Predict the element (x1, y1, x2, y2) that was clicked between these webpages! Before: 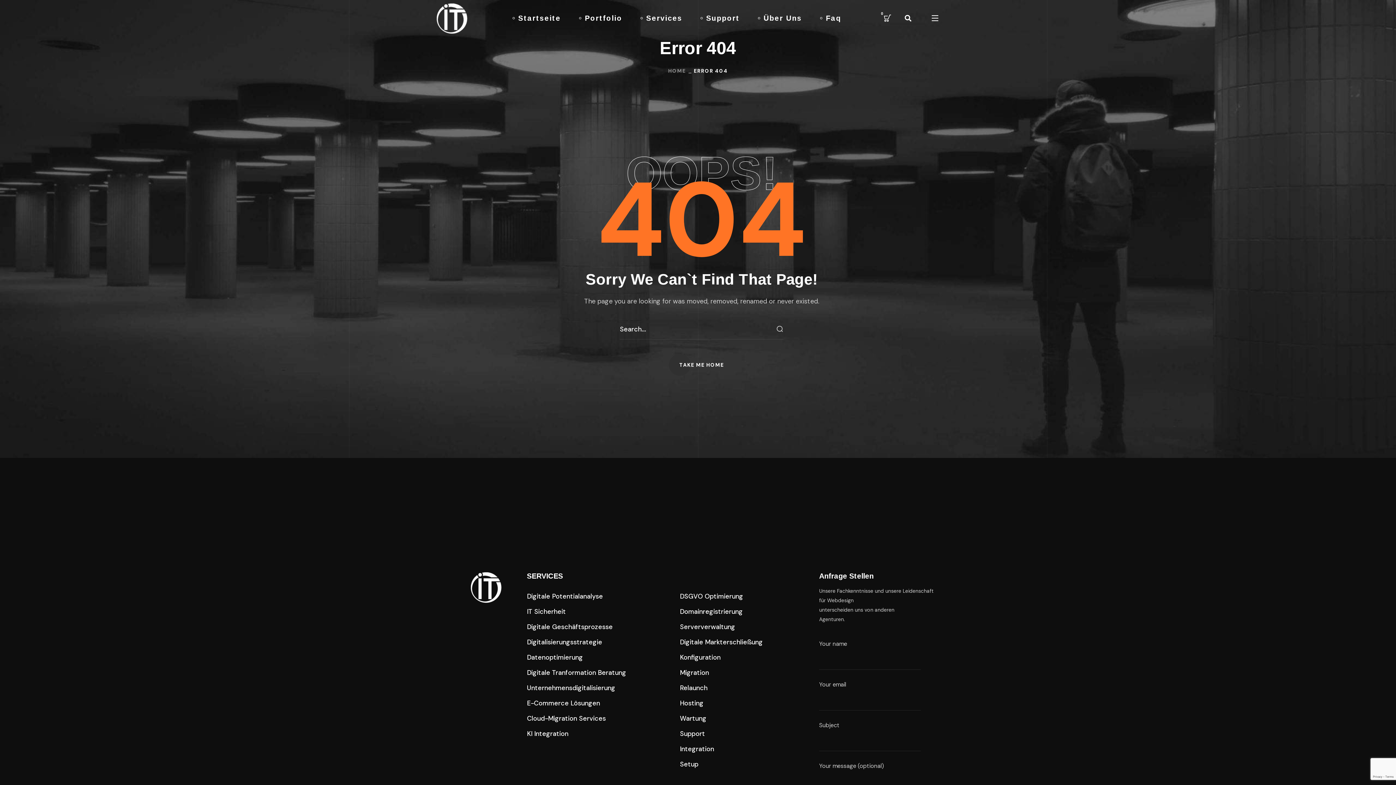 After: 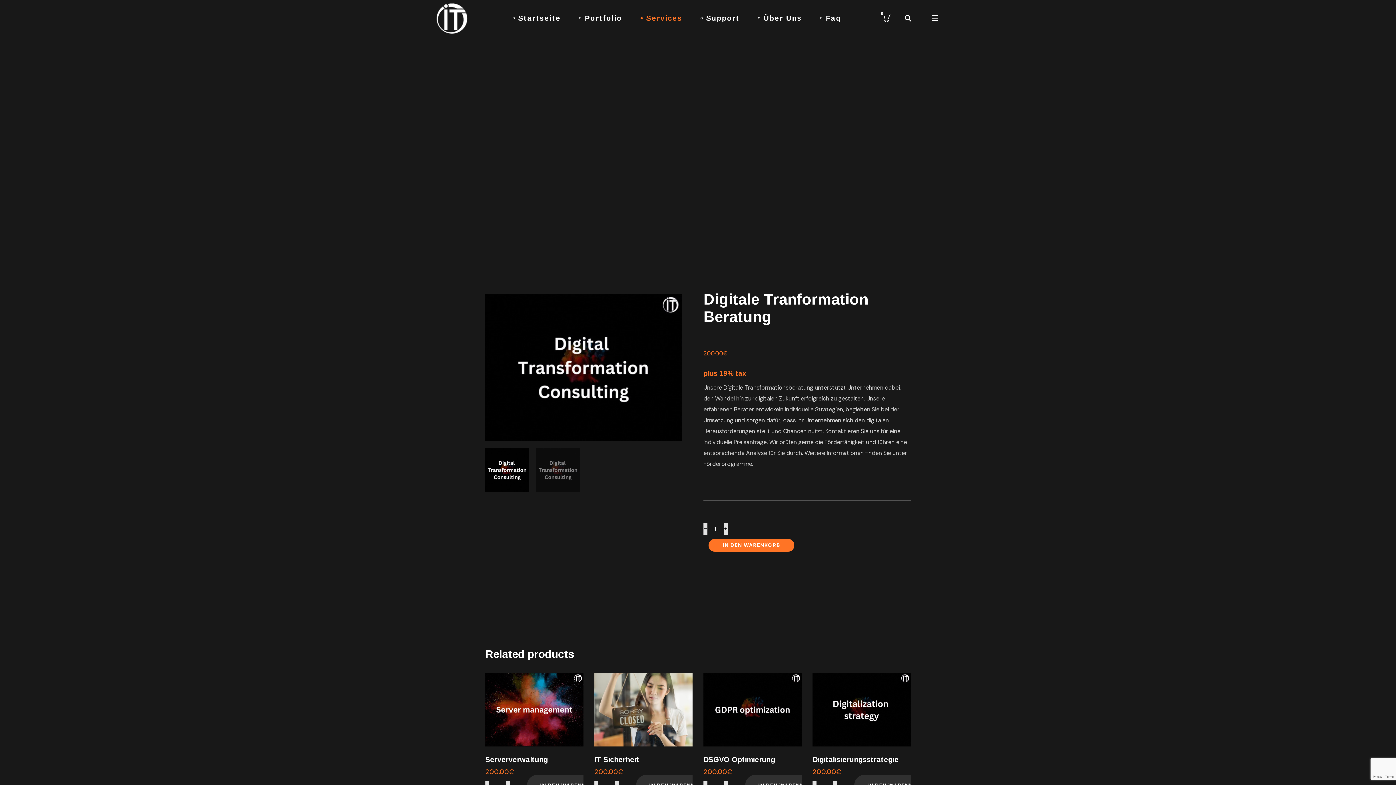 Action: label: Digitale Tranformation Beratung bbox: (527, 666, 626, 680)